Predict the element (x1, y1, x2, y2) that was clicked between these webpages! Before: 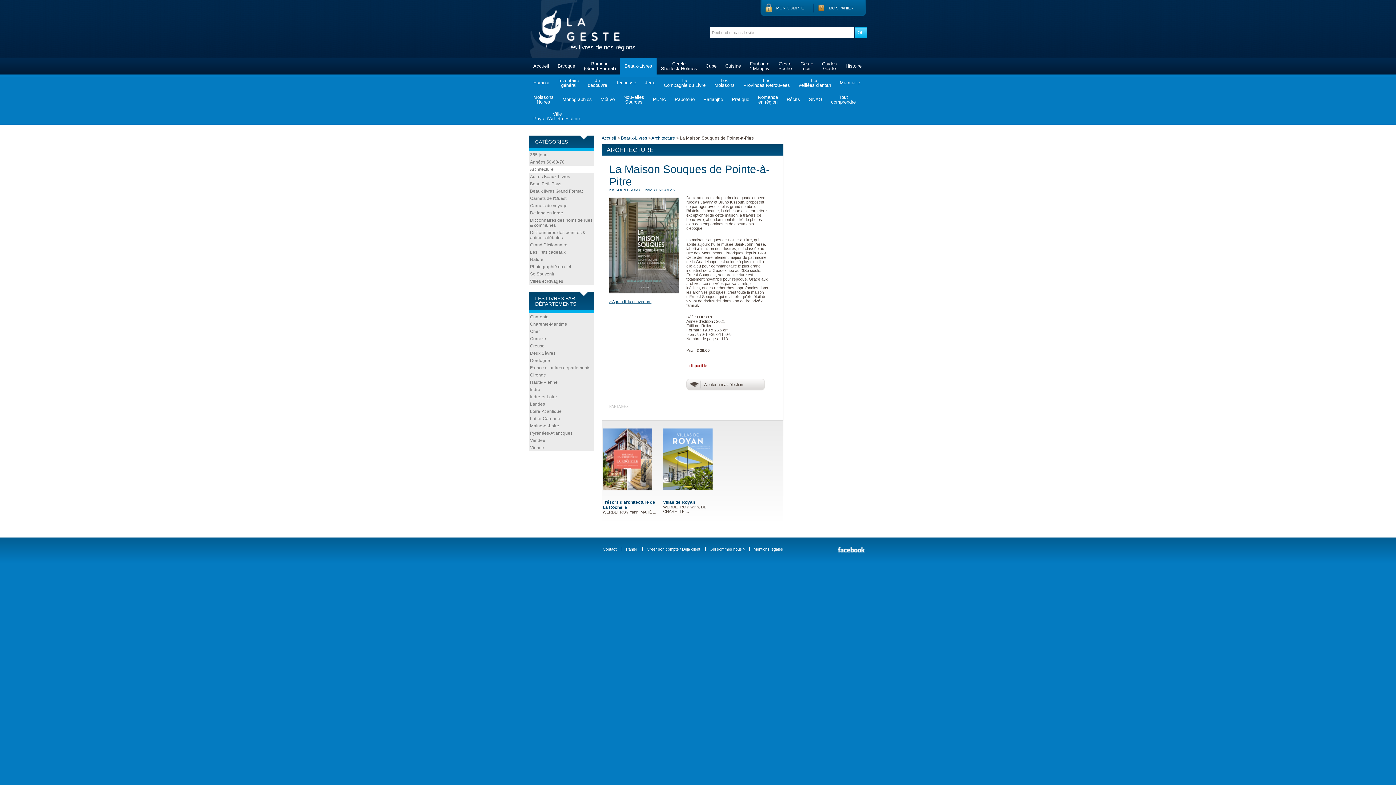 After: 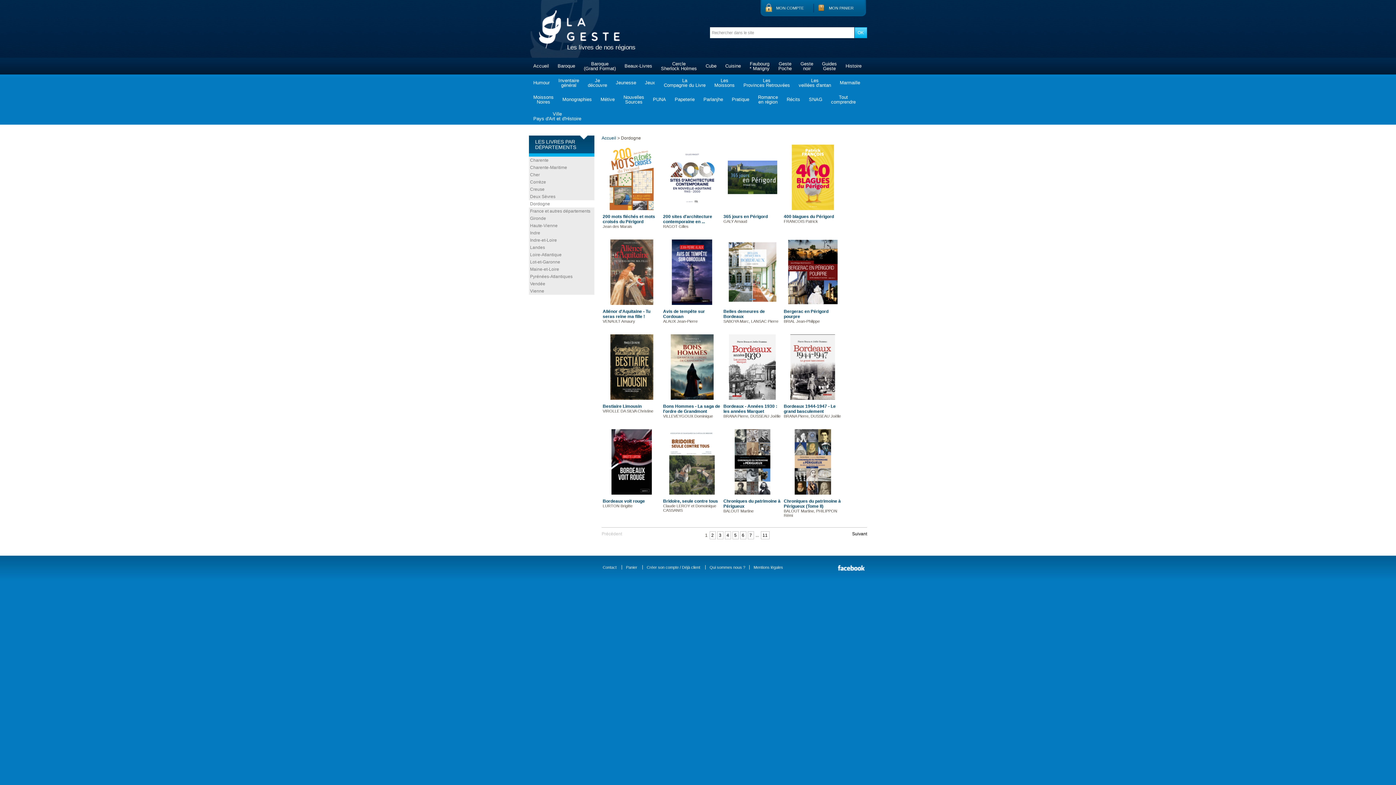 Action: label: Dordogne bbox: (529, 357, 594, 364)